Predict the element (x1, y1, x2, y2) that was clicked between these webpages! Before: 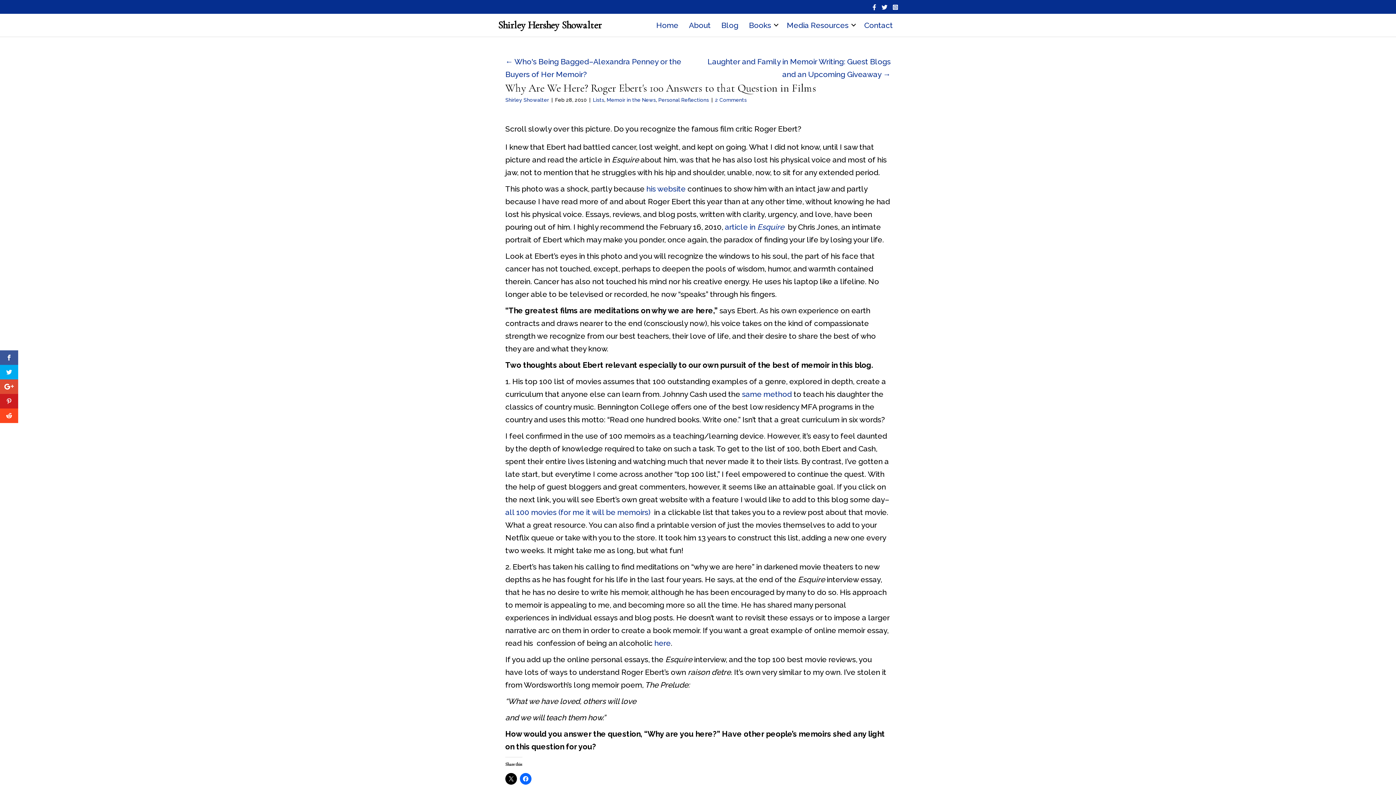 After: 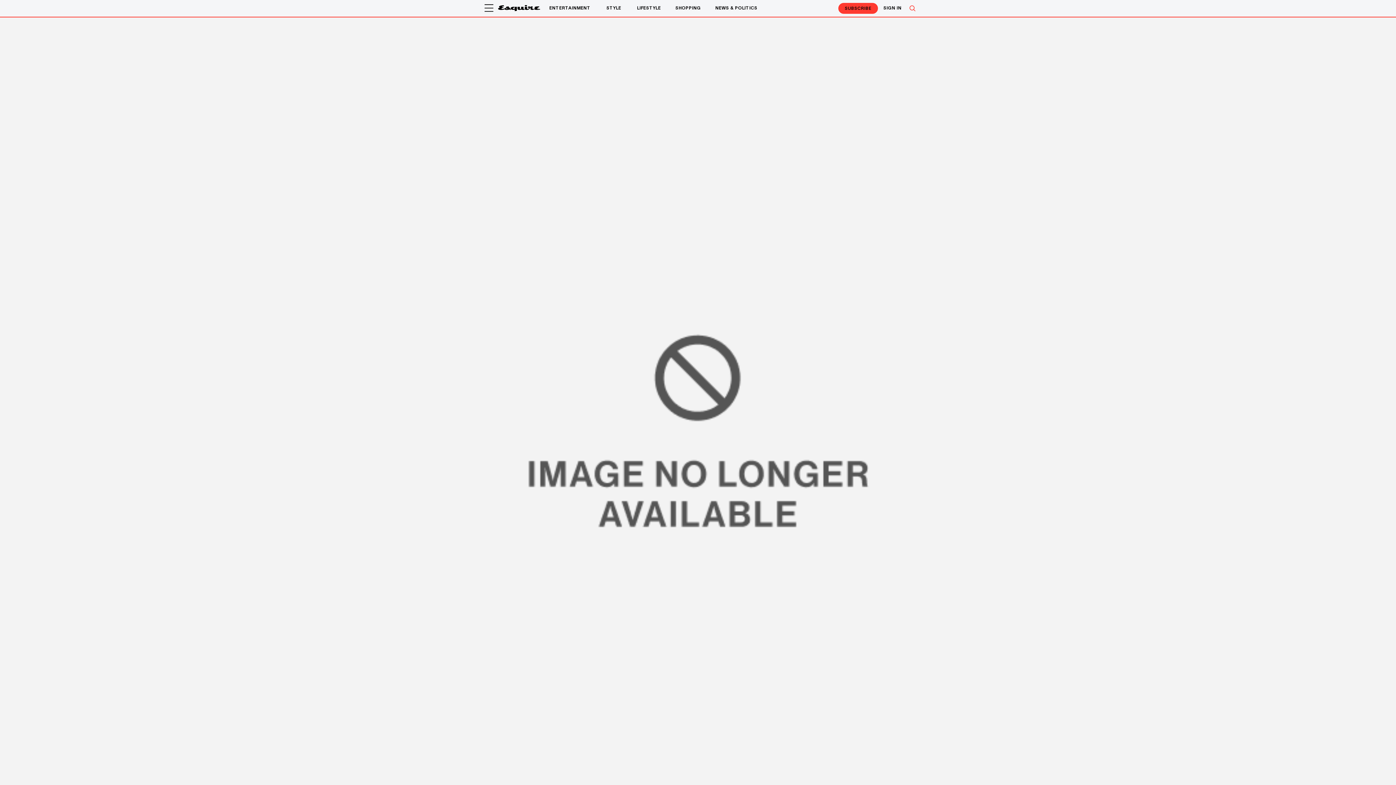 Action: label: article in Esquire  bbox: (725, 222, 786, 231)